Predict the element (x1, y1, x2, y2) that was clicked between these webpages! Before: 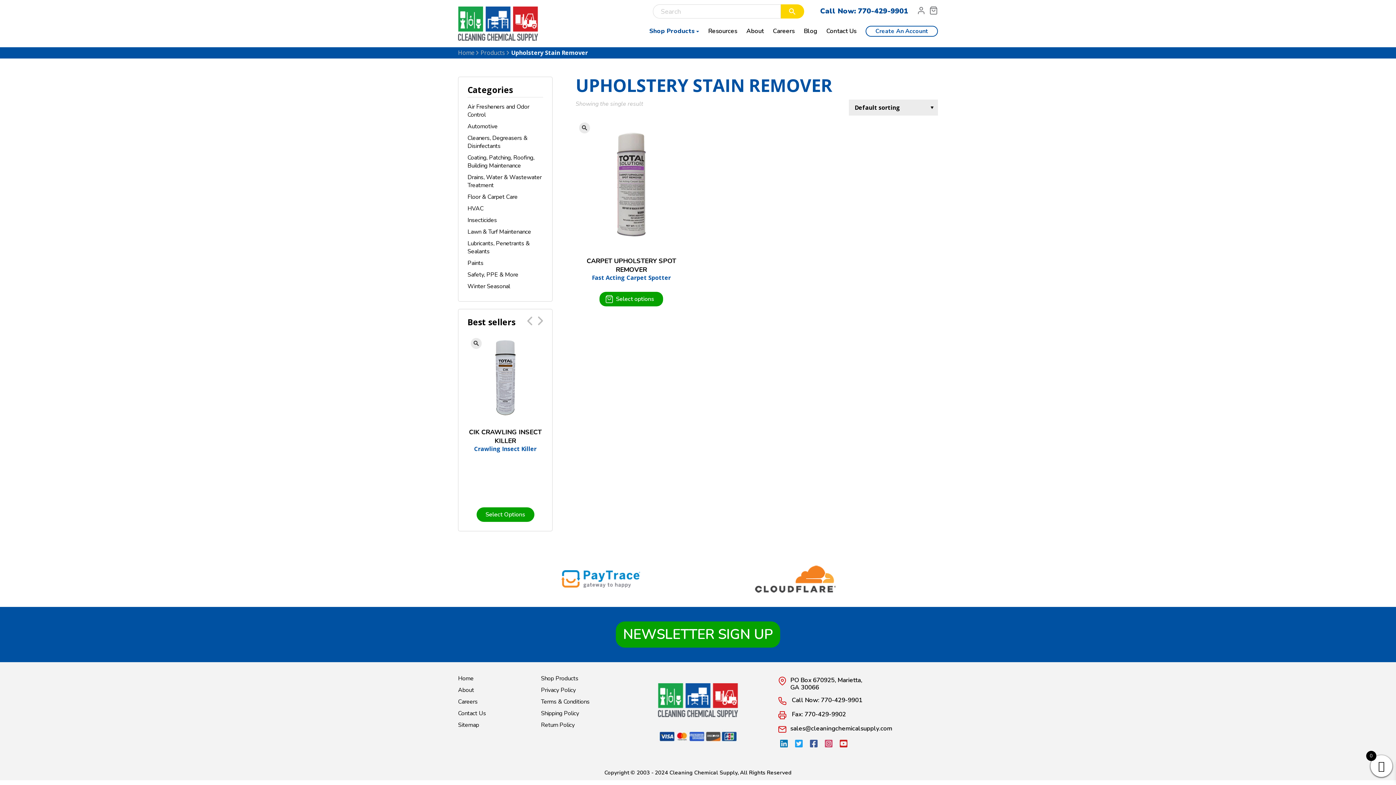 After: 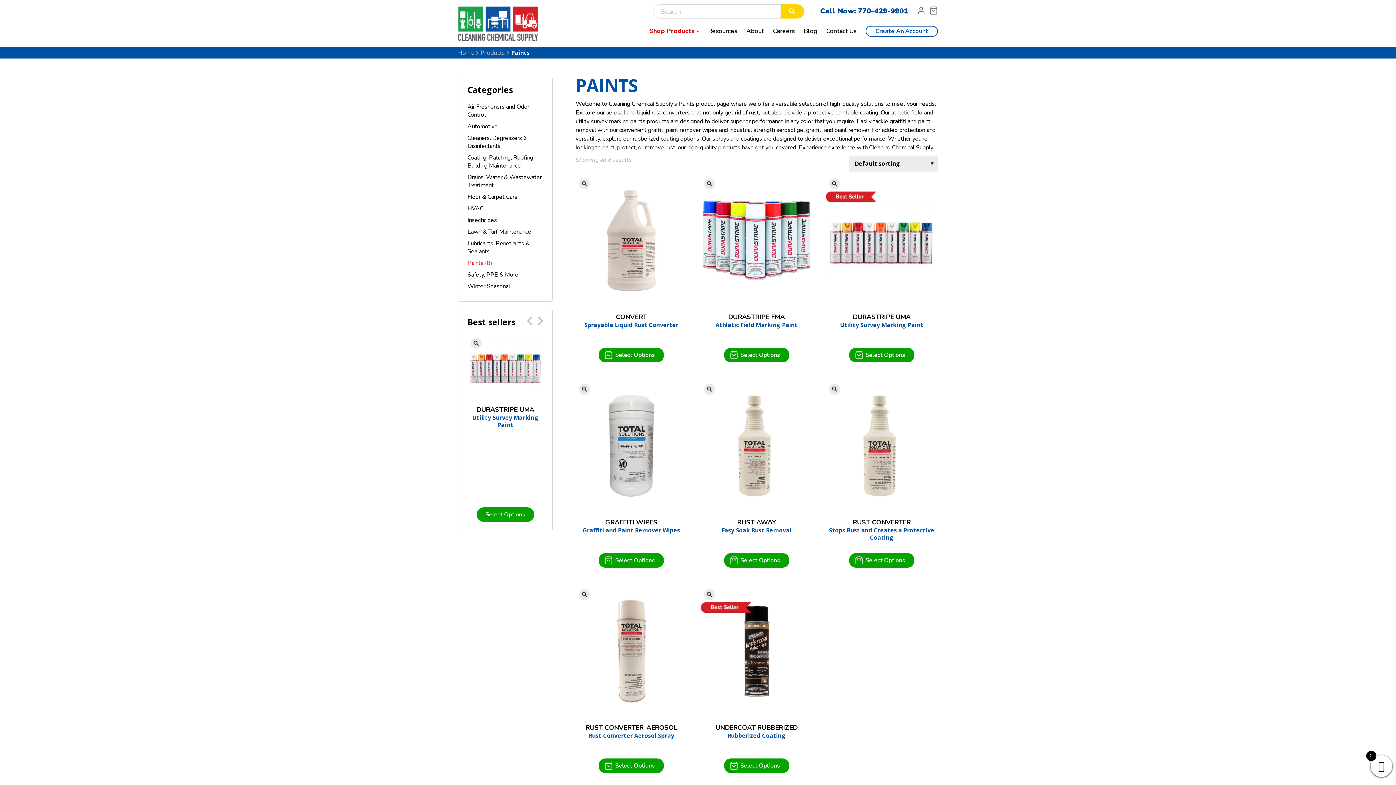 Action: bbox: (467, 259, 483, 267) label: Paints